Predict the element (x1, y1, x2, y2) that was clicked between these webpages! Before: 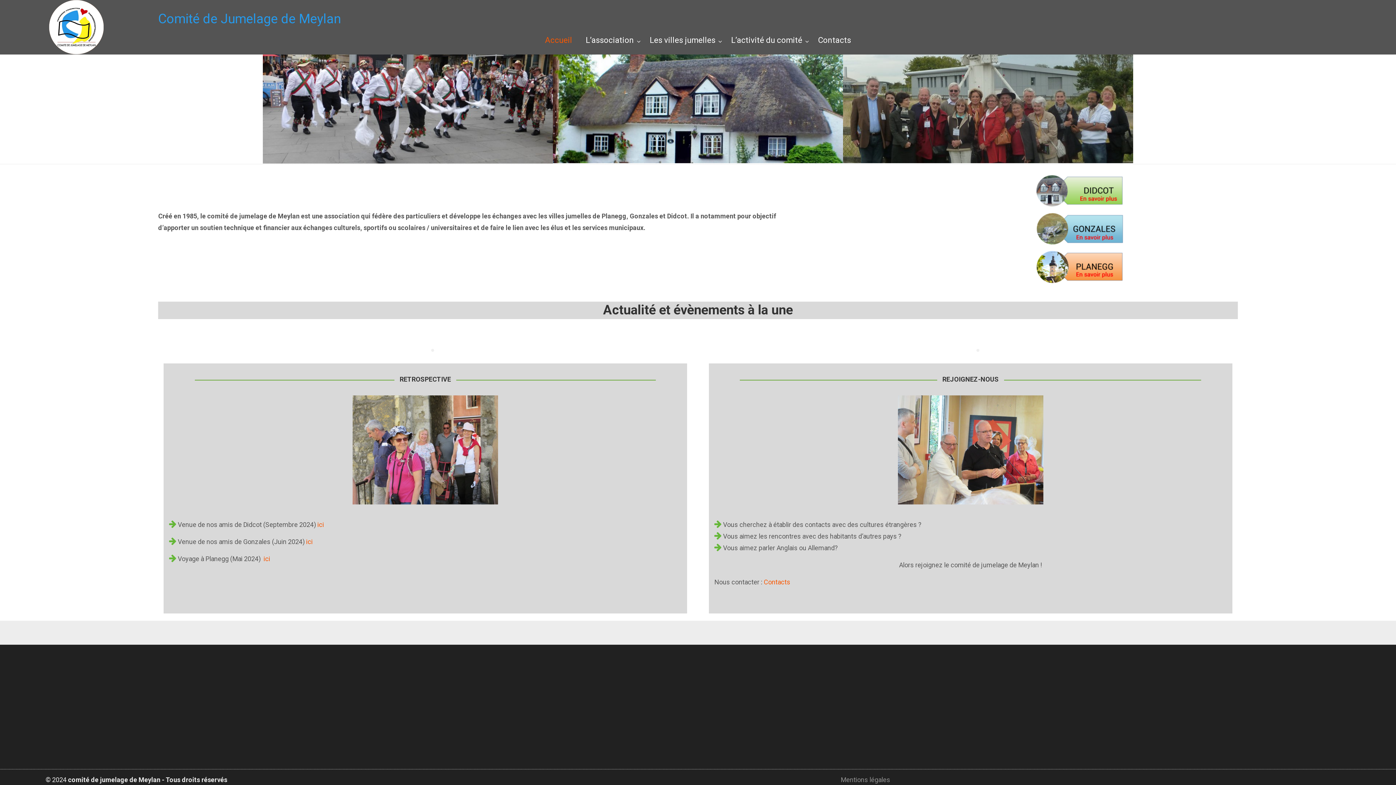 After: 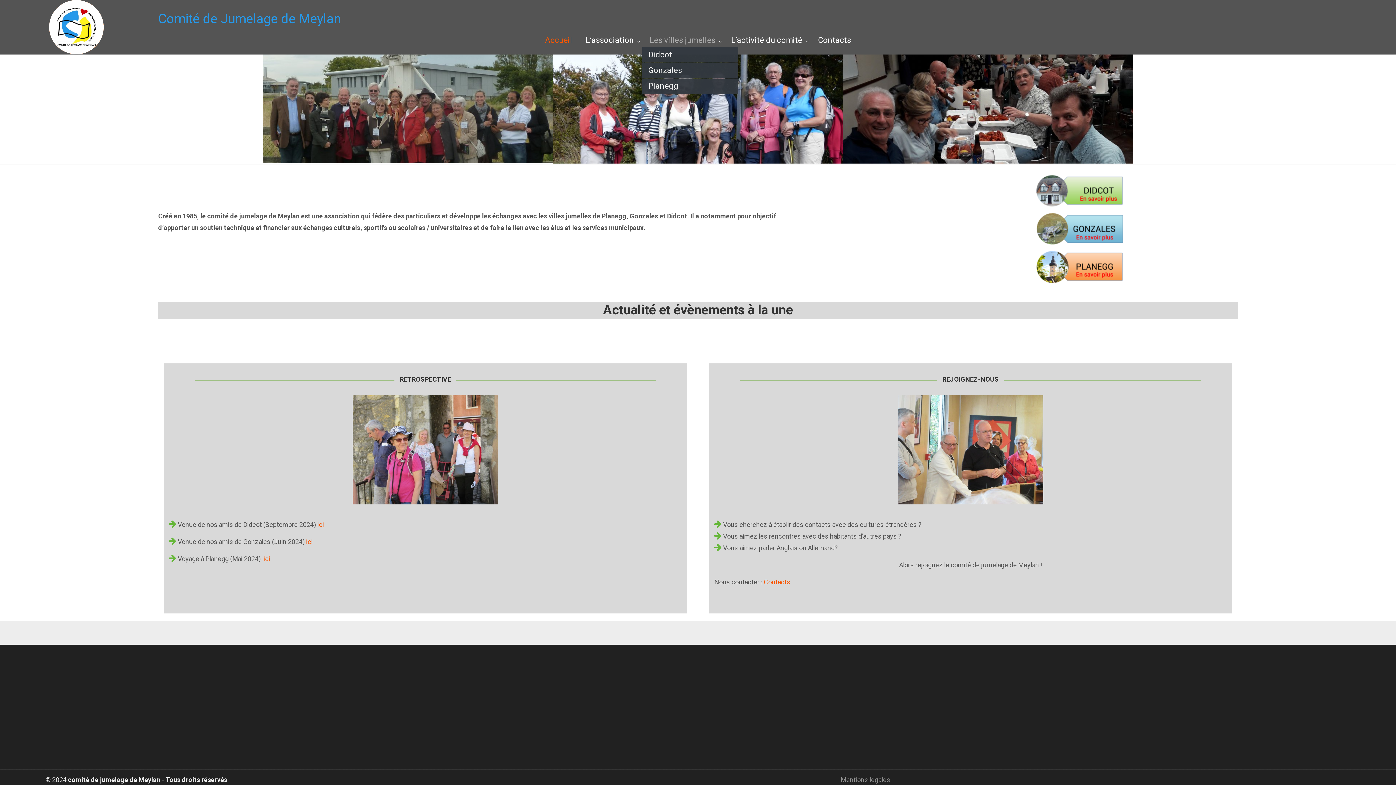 Action: bbox: (642, 32, 725, 48) label: Les villes jumelles